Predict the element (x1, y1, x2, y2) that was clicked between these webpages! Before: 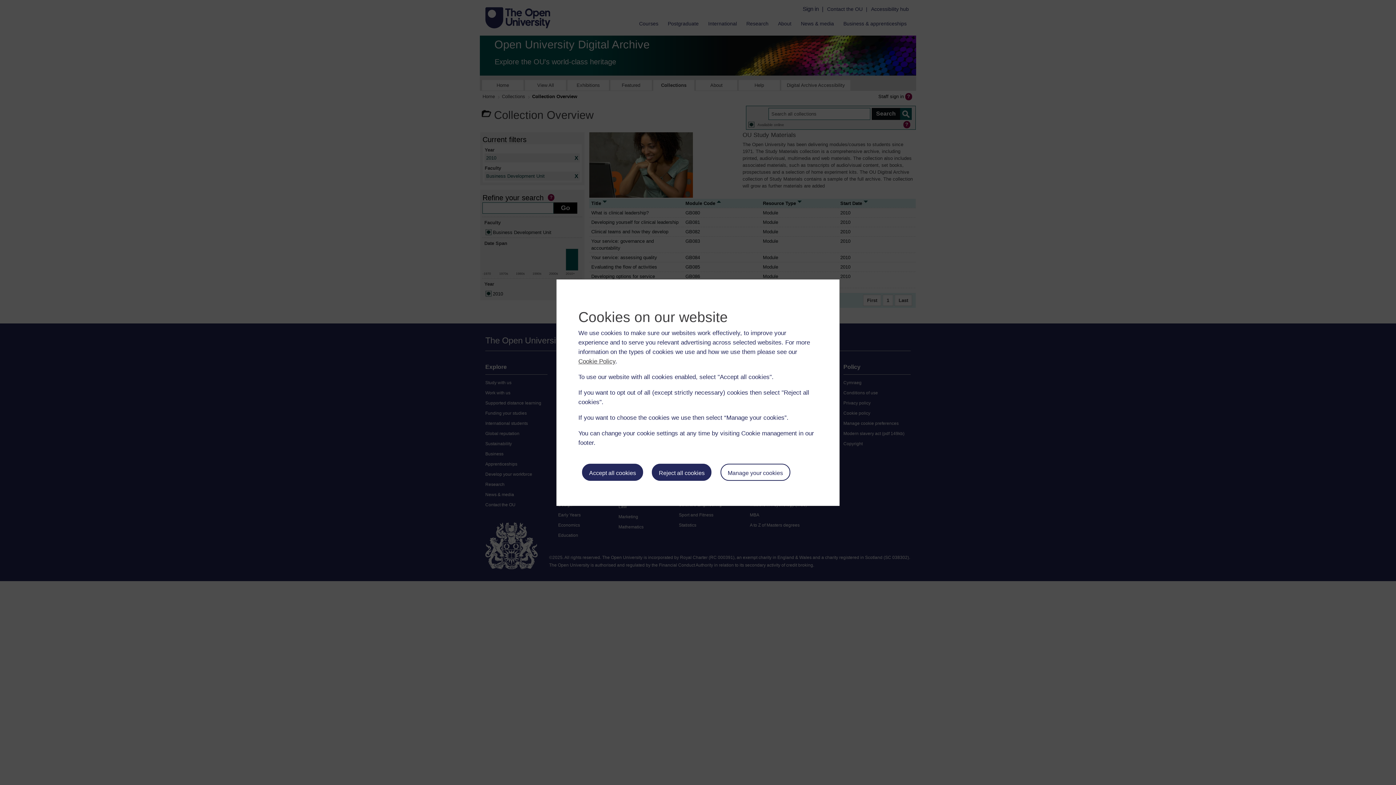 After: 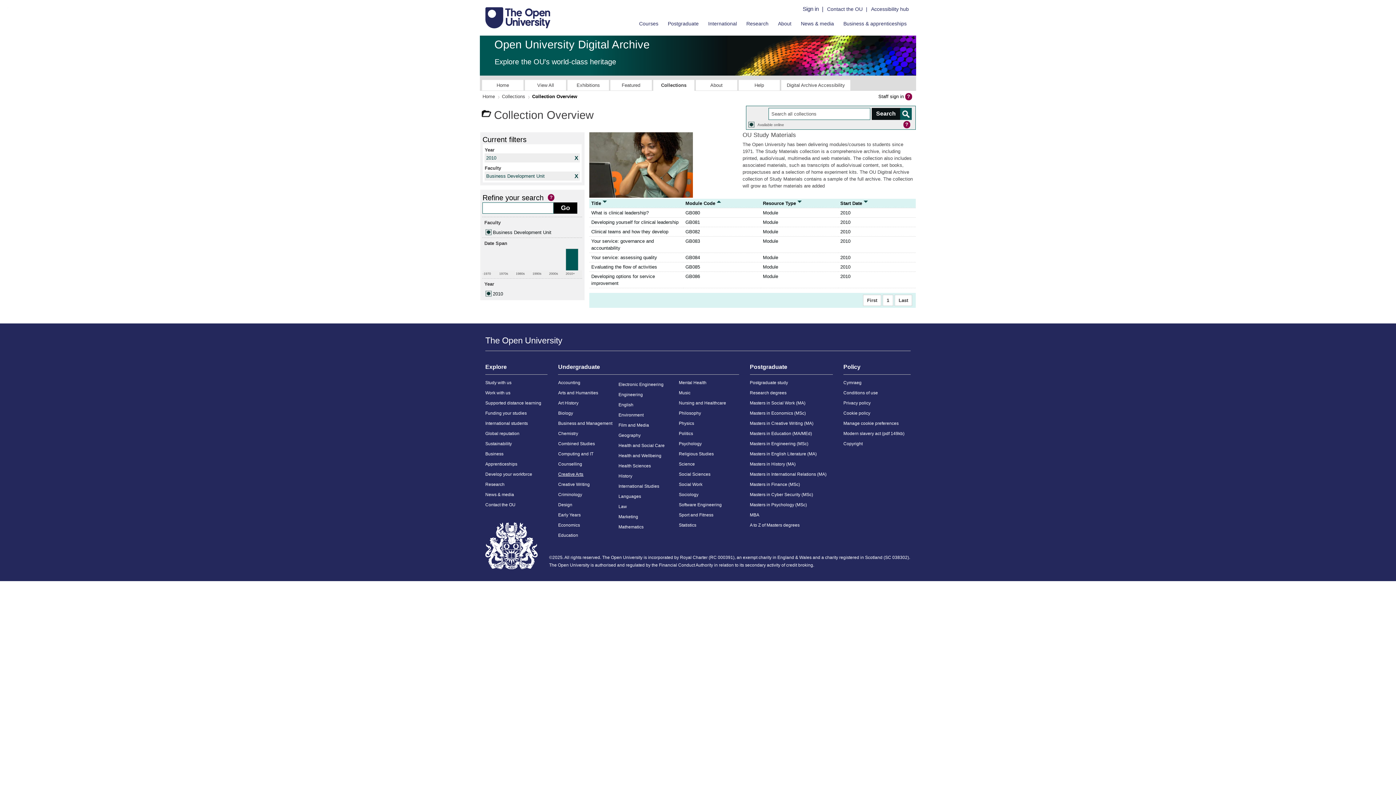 Action: bbox: (582, 464, 643, 481) label: Accept all cookies